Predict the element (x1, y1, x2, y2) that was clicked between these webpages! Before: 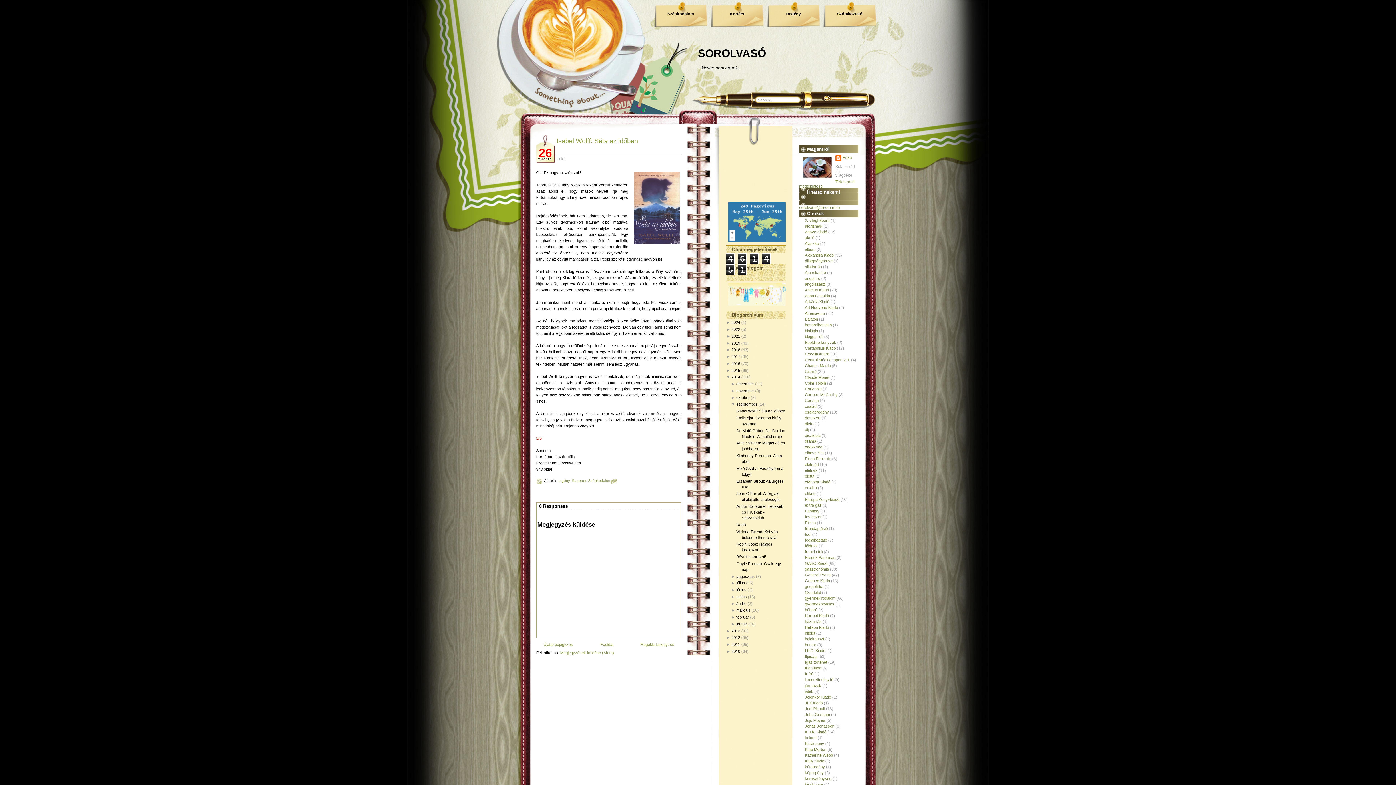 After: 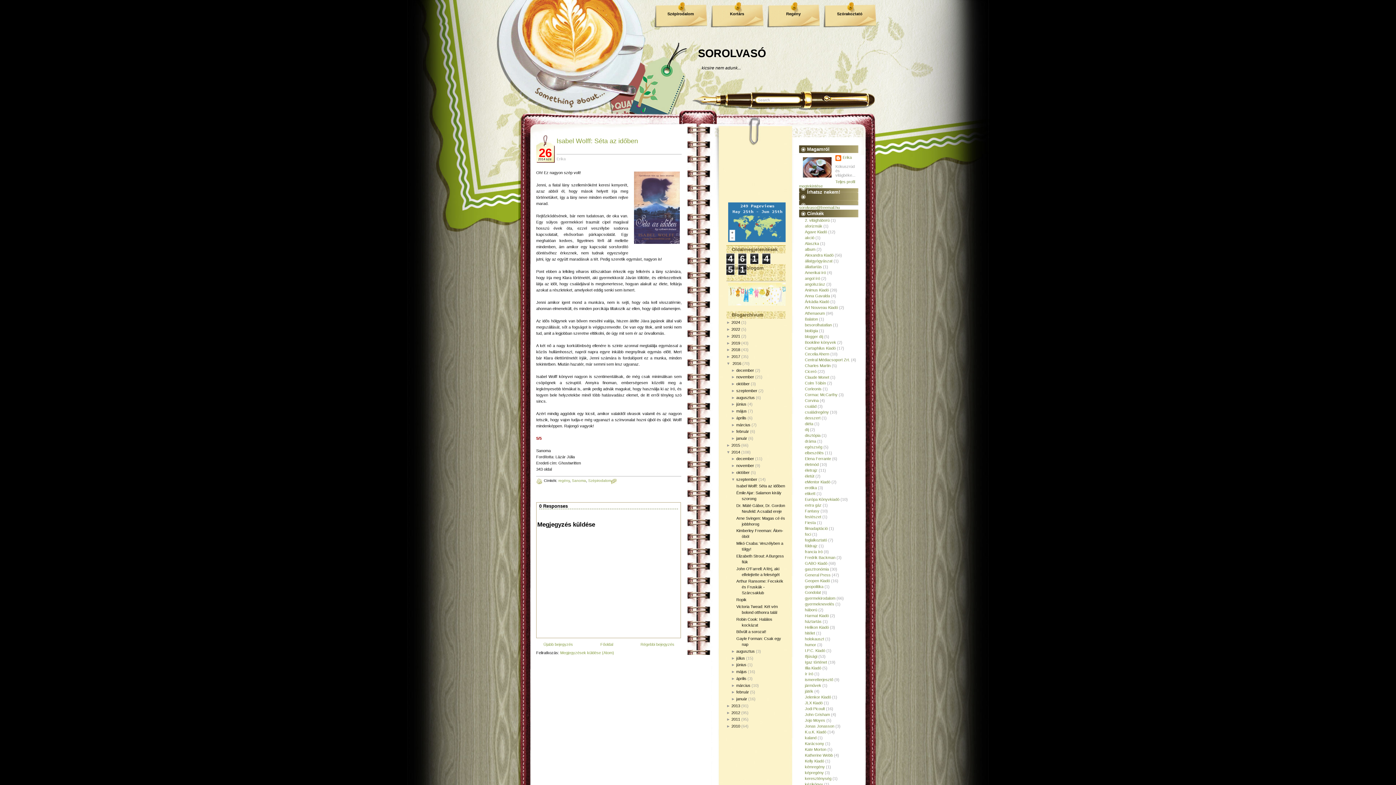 Action: bbox: (726, 361, 731, 365) label: ► 